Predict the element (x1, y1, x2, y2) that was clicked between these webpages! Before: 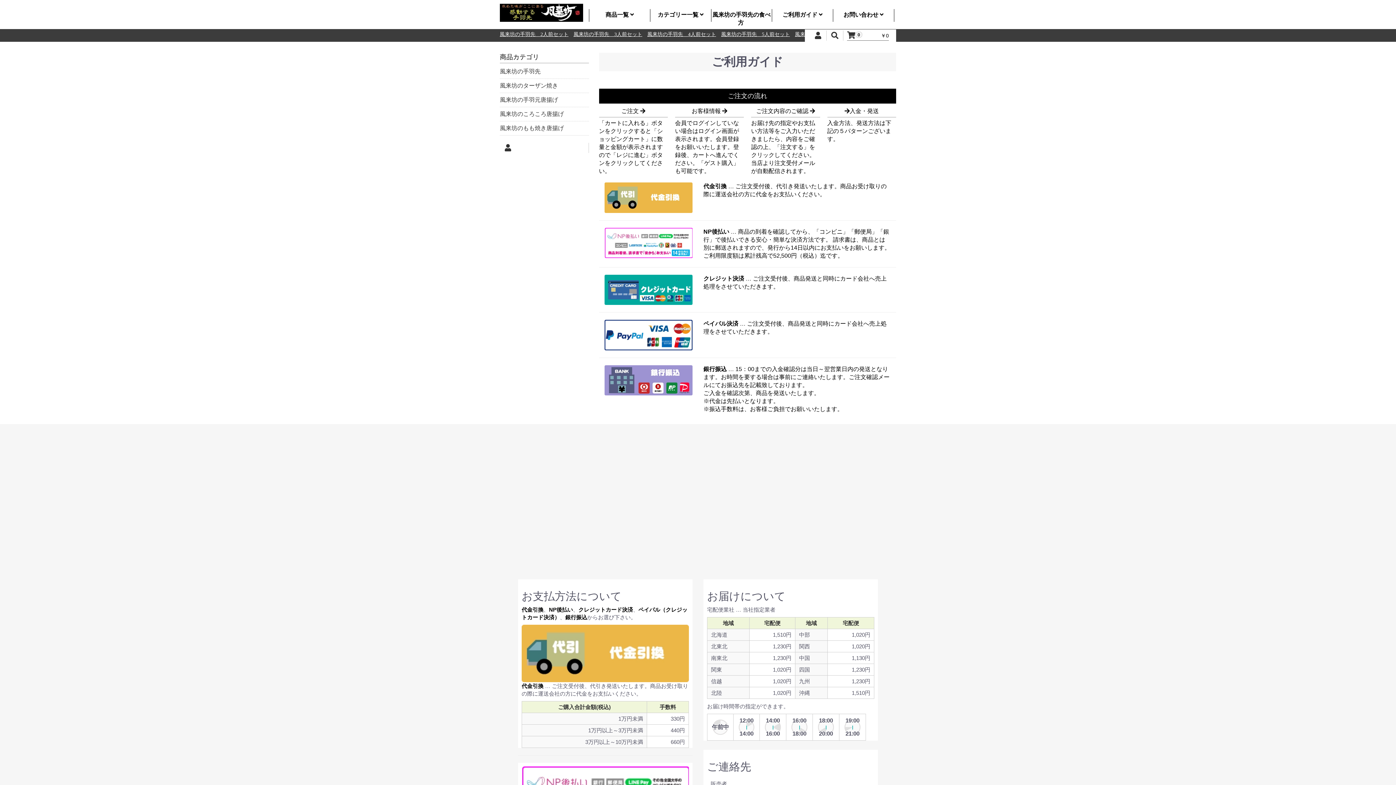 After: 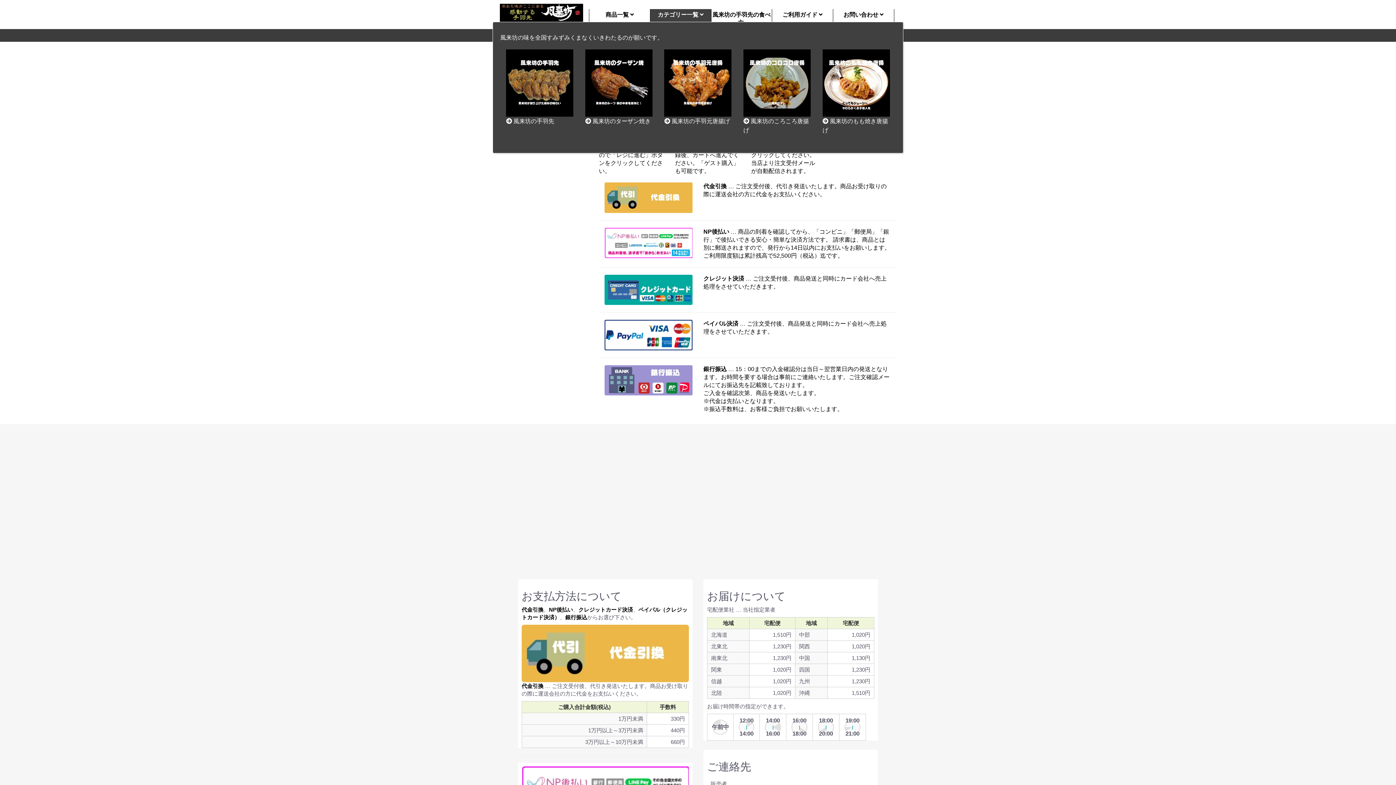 Action: label: カテゴリー一覧  bbox: (650, 9, 711, 21)